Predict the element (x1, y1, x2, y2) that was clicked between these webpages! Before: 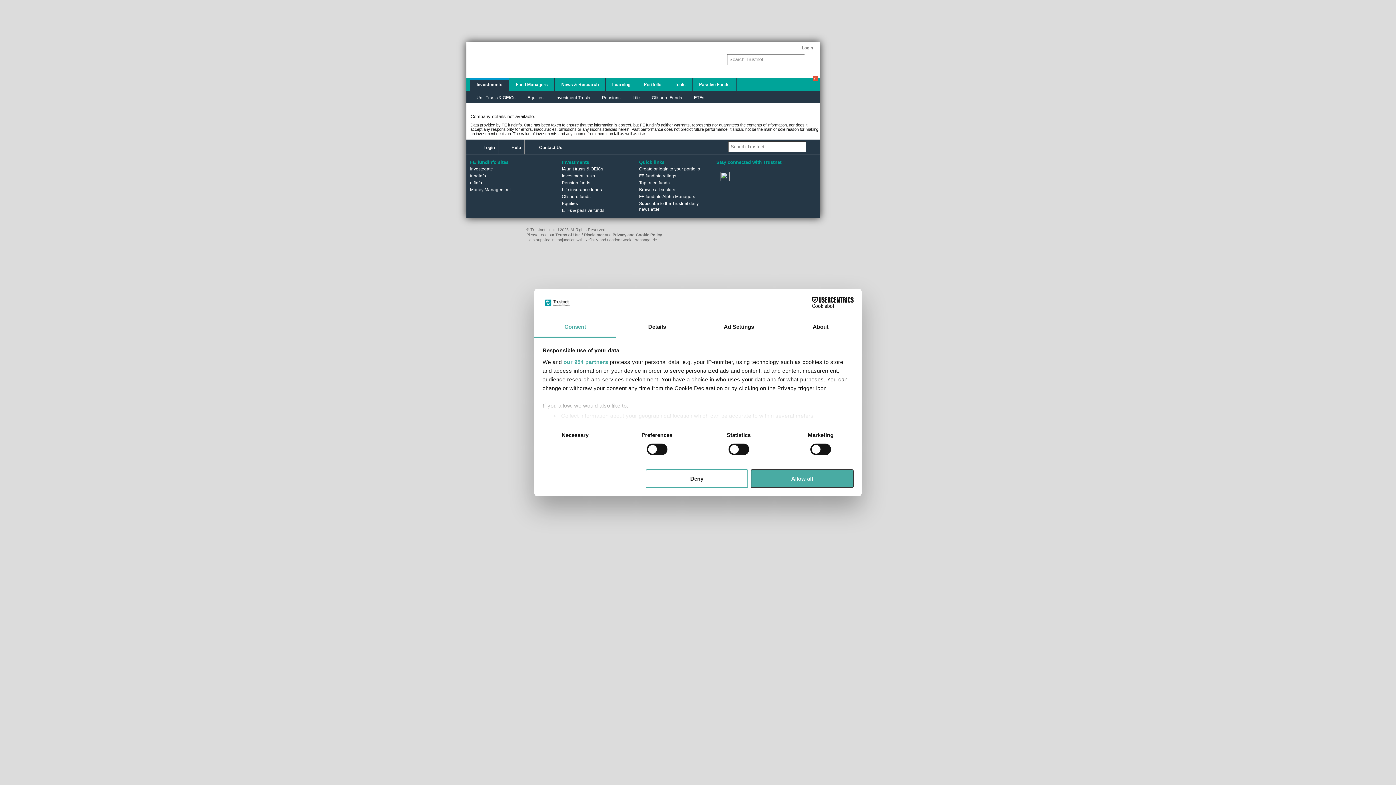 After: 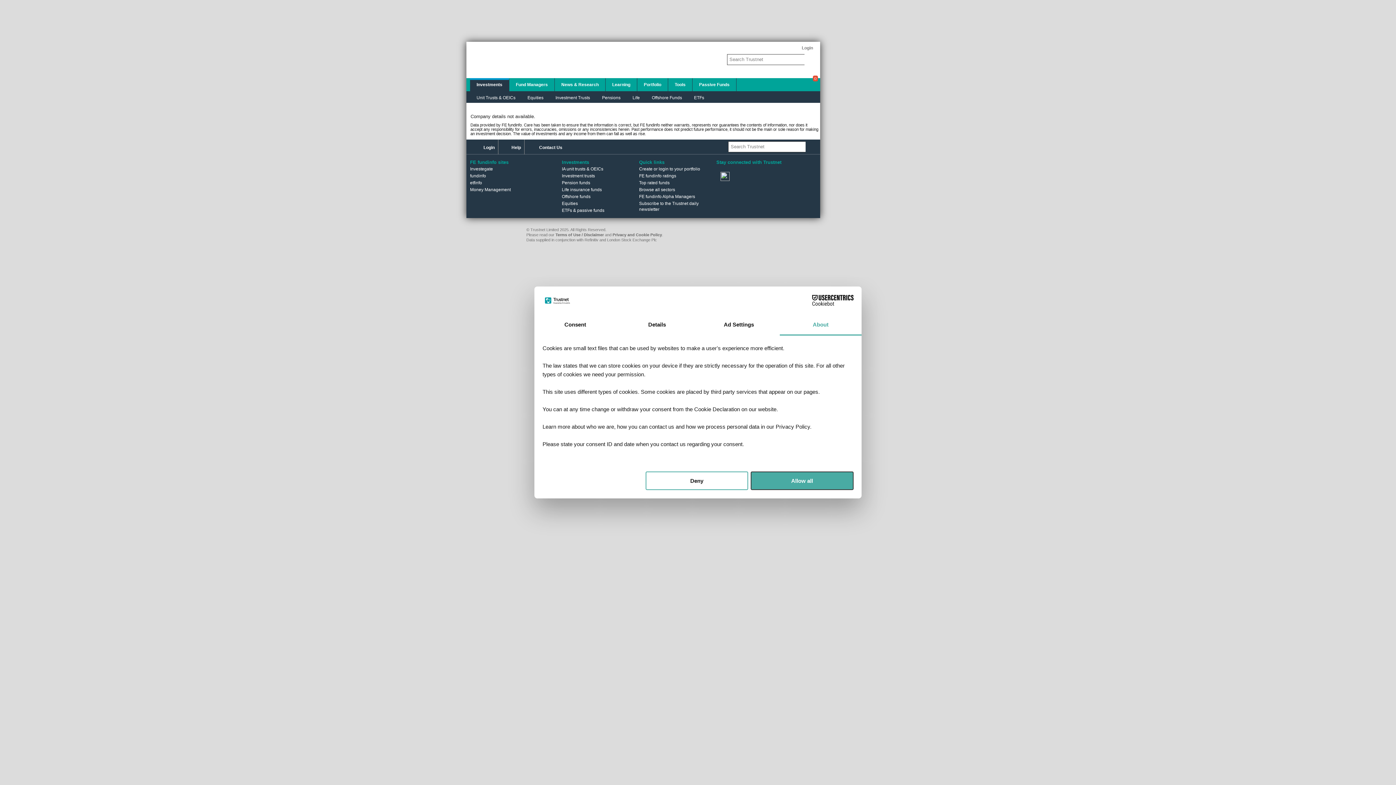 Action: label: About bbox: (780, 317, 861, 337)